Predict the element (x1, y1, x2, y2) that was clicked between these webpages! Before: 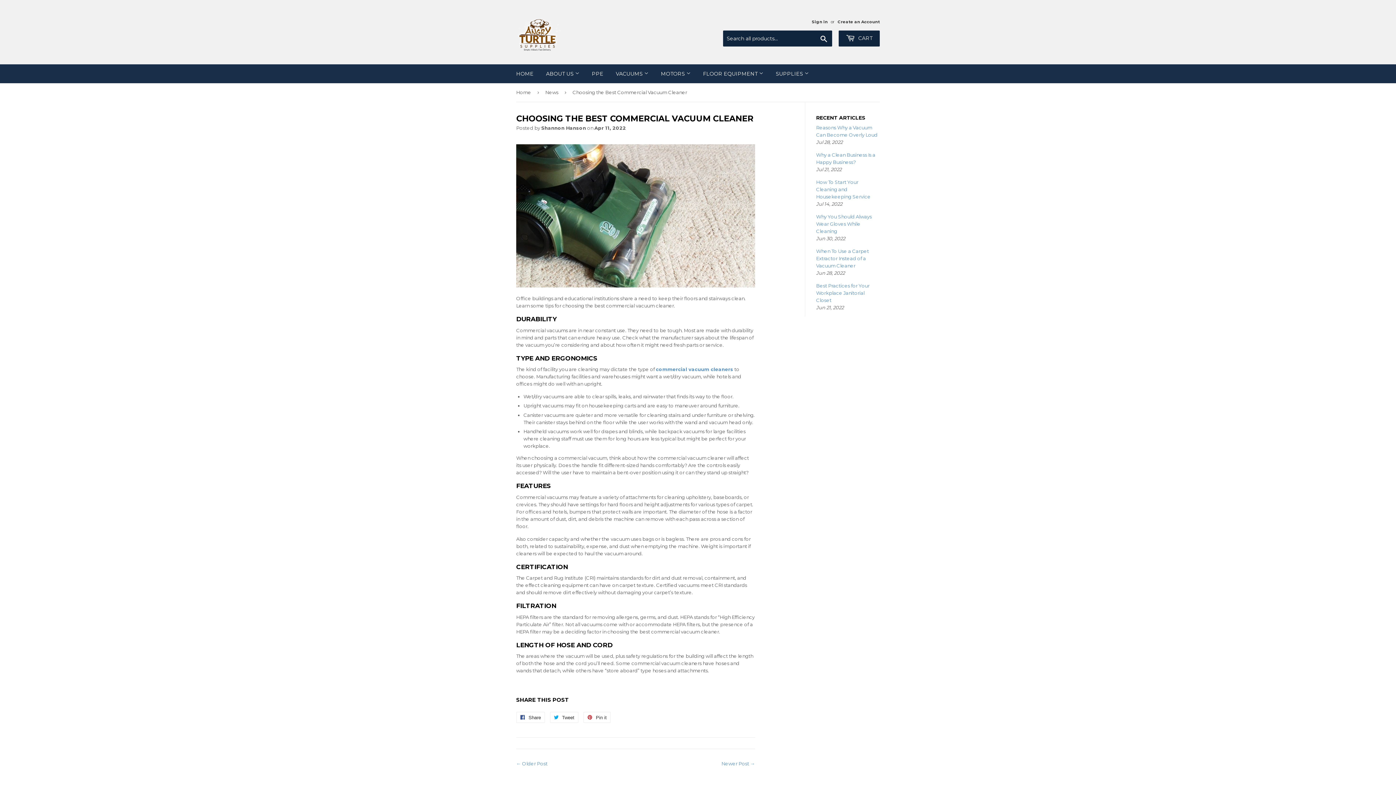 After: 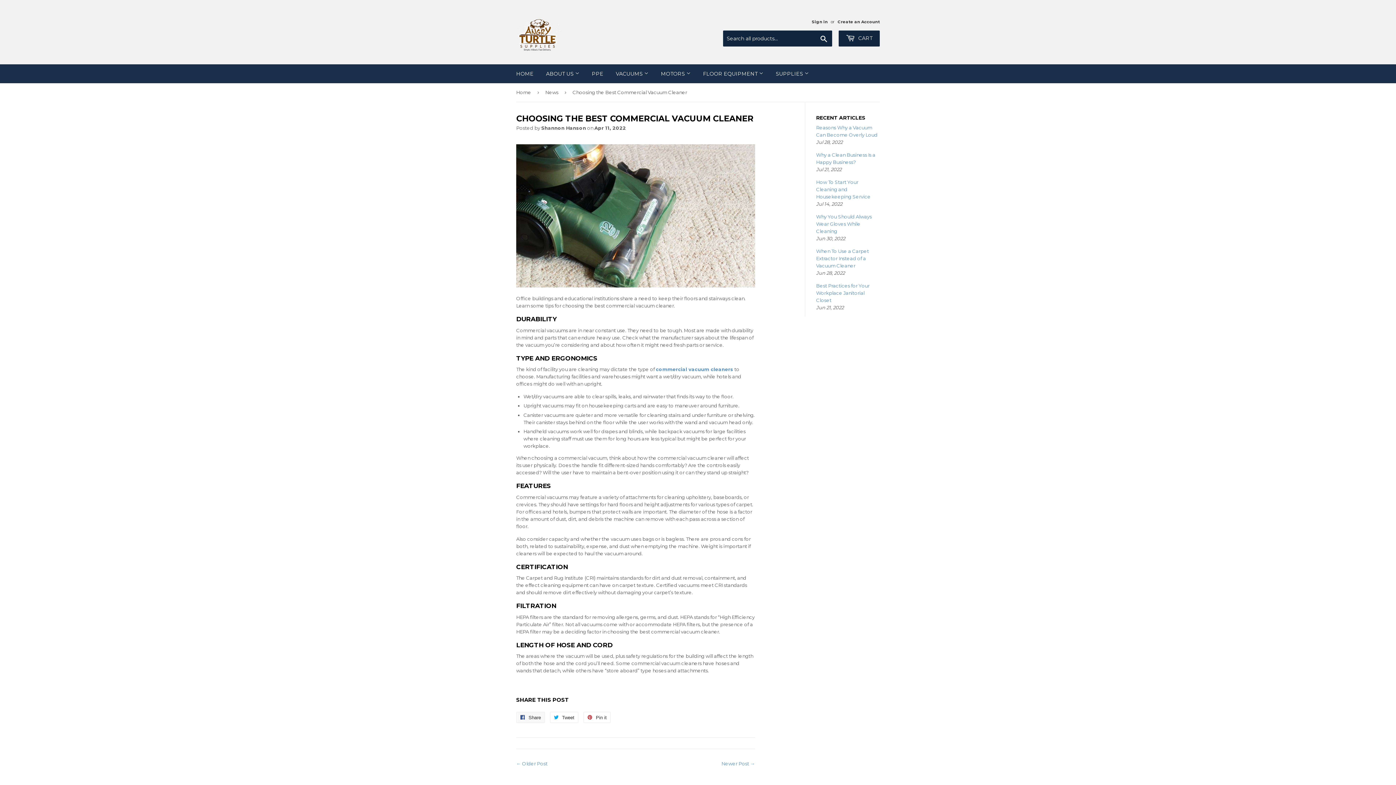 Action: bbox: (516, 712, 545, 723) label:  Share
Share on Facebook